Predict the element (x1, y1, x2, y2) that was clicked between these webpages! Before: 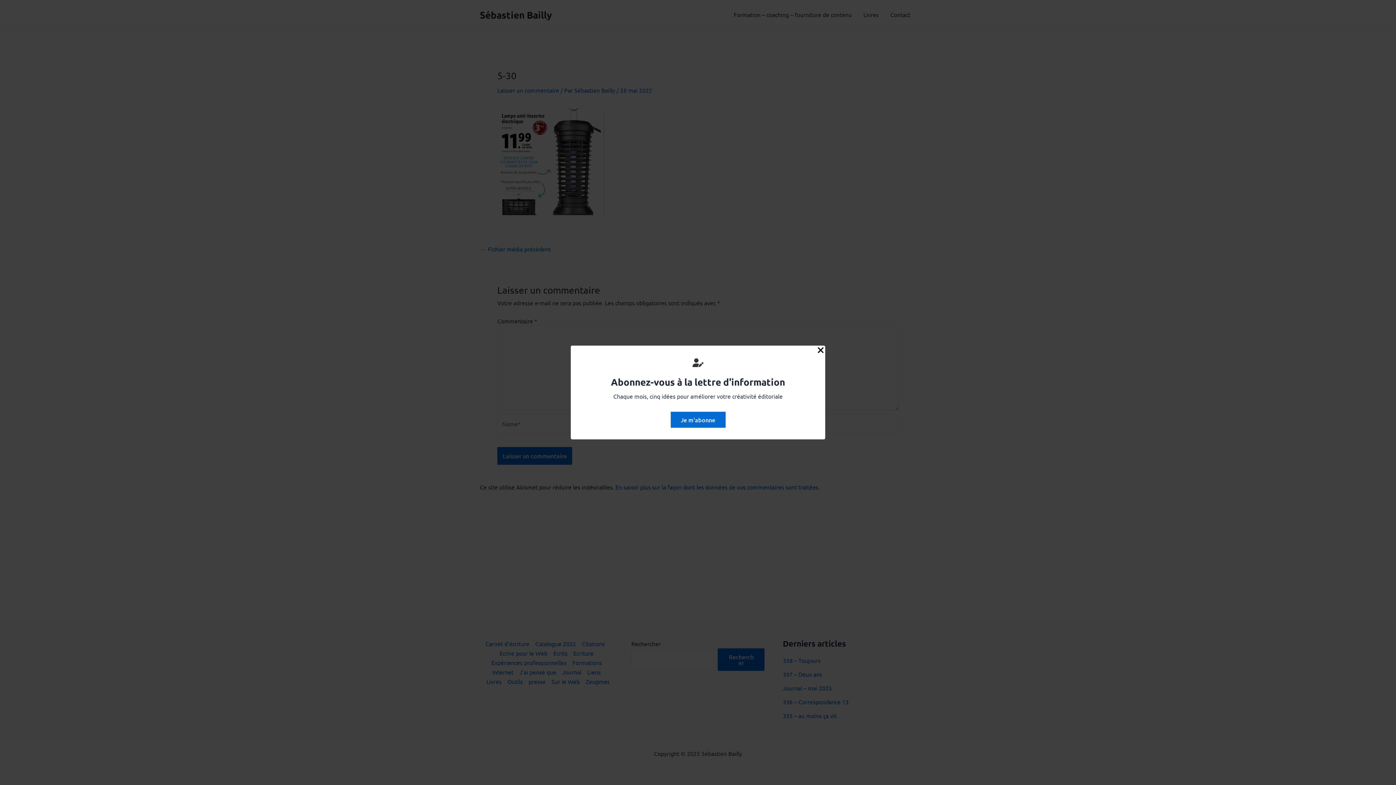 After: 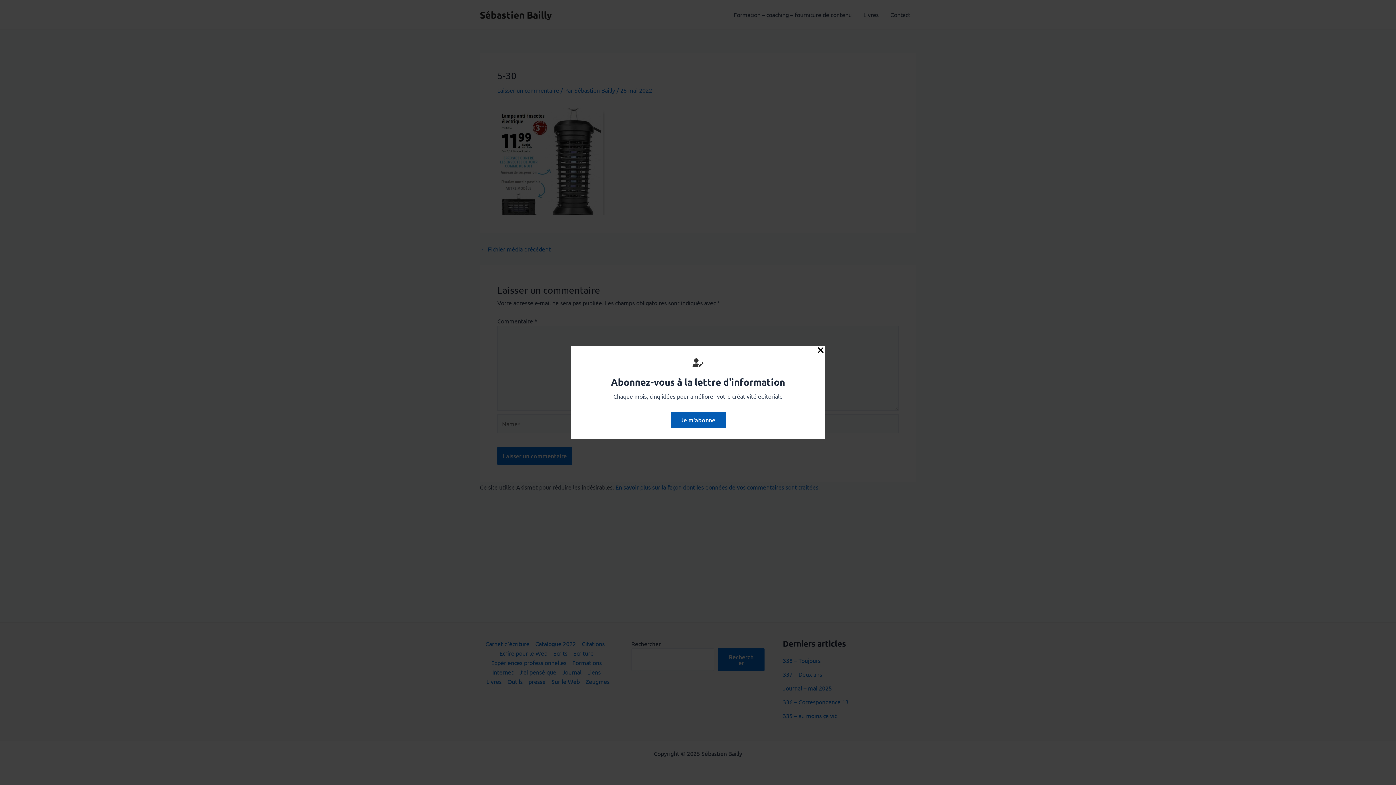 Action: bbox: (670, 412, 725, 428) label: Je m'abonne